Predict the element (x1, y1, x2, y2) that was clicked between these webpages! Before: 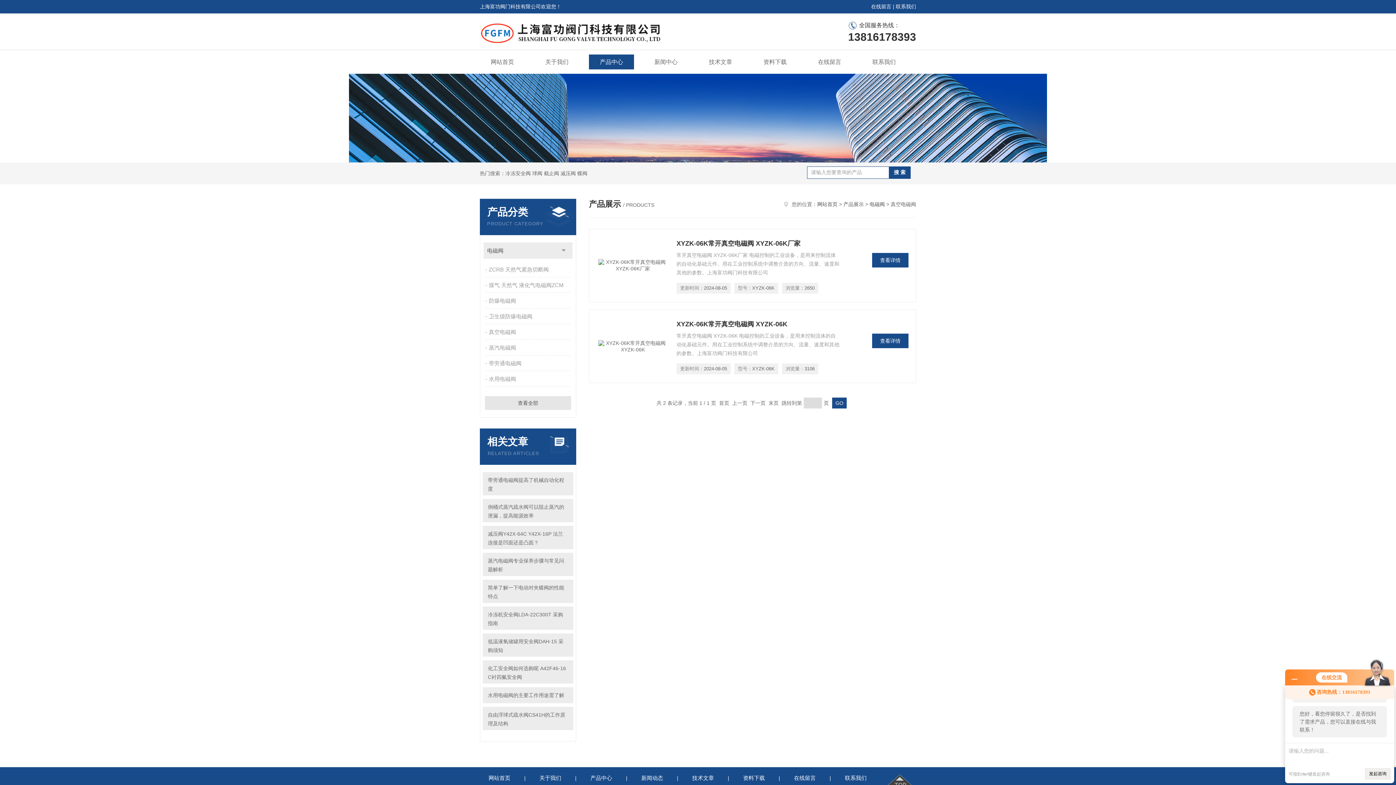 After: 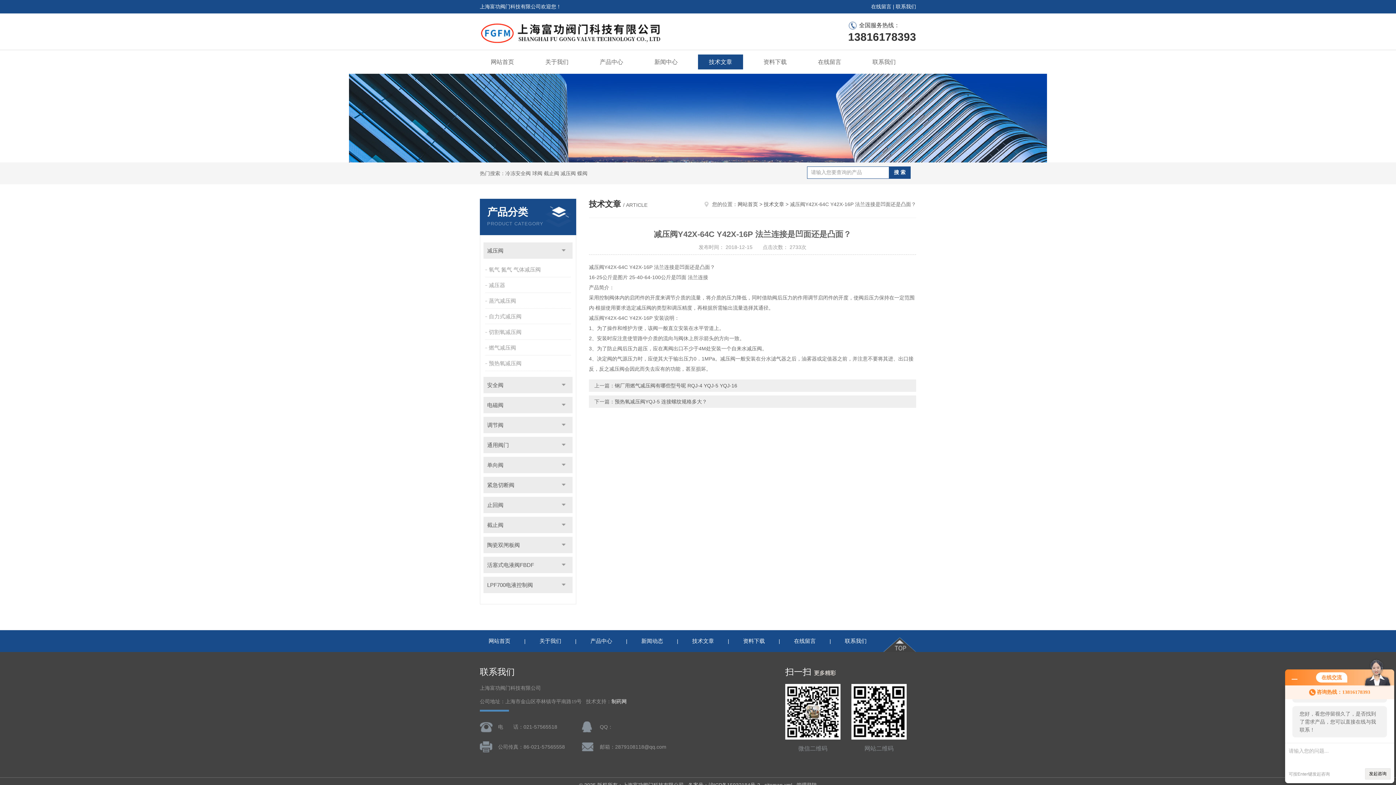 Action: label: 减压阀Y42X-64C Y42X-16P 法兰连接是凹面还是凸面？ bbox: (488, 529, 568, 547)